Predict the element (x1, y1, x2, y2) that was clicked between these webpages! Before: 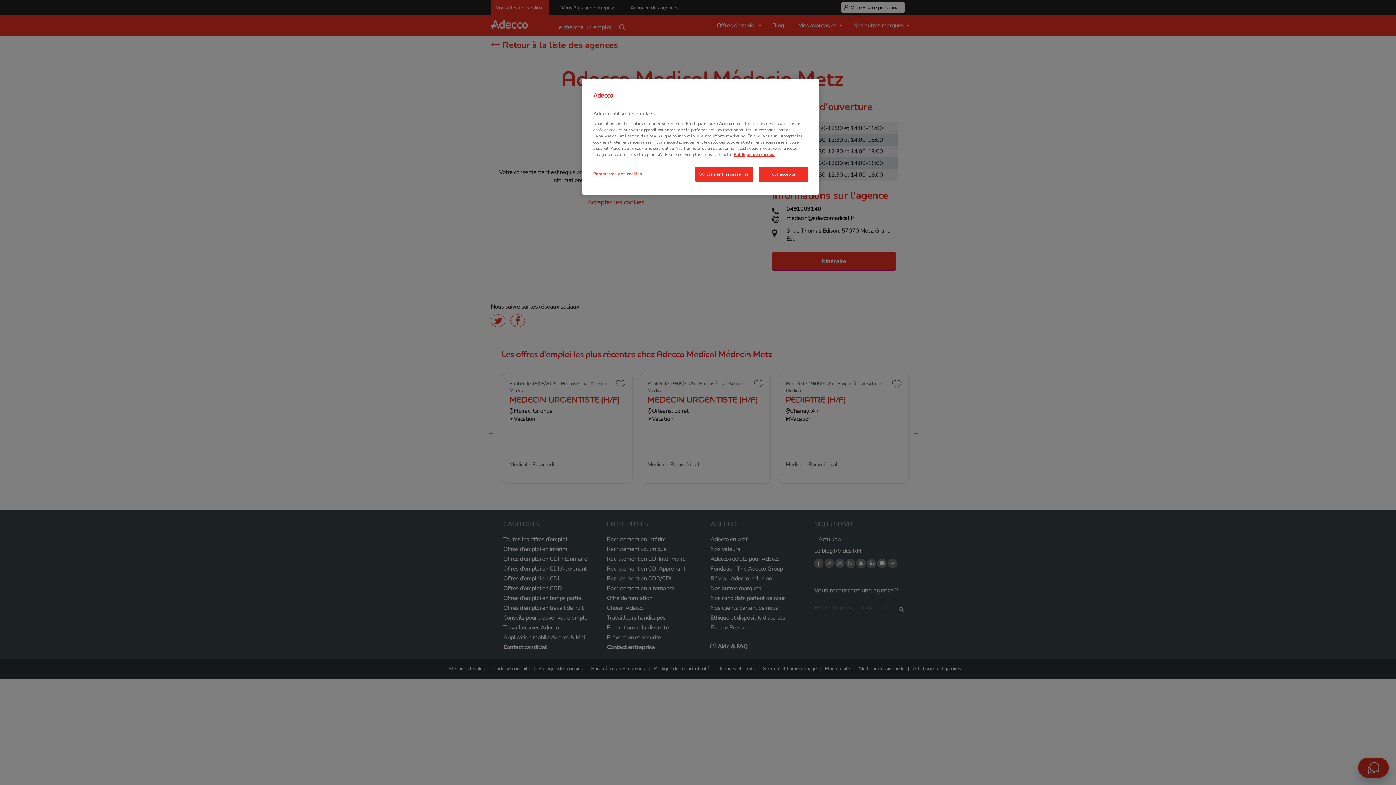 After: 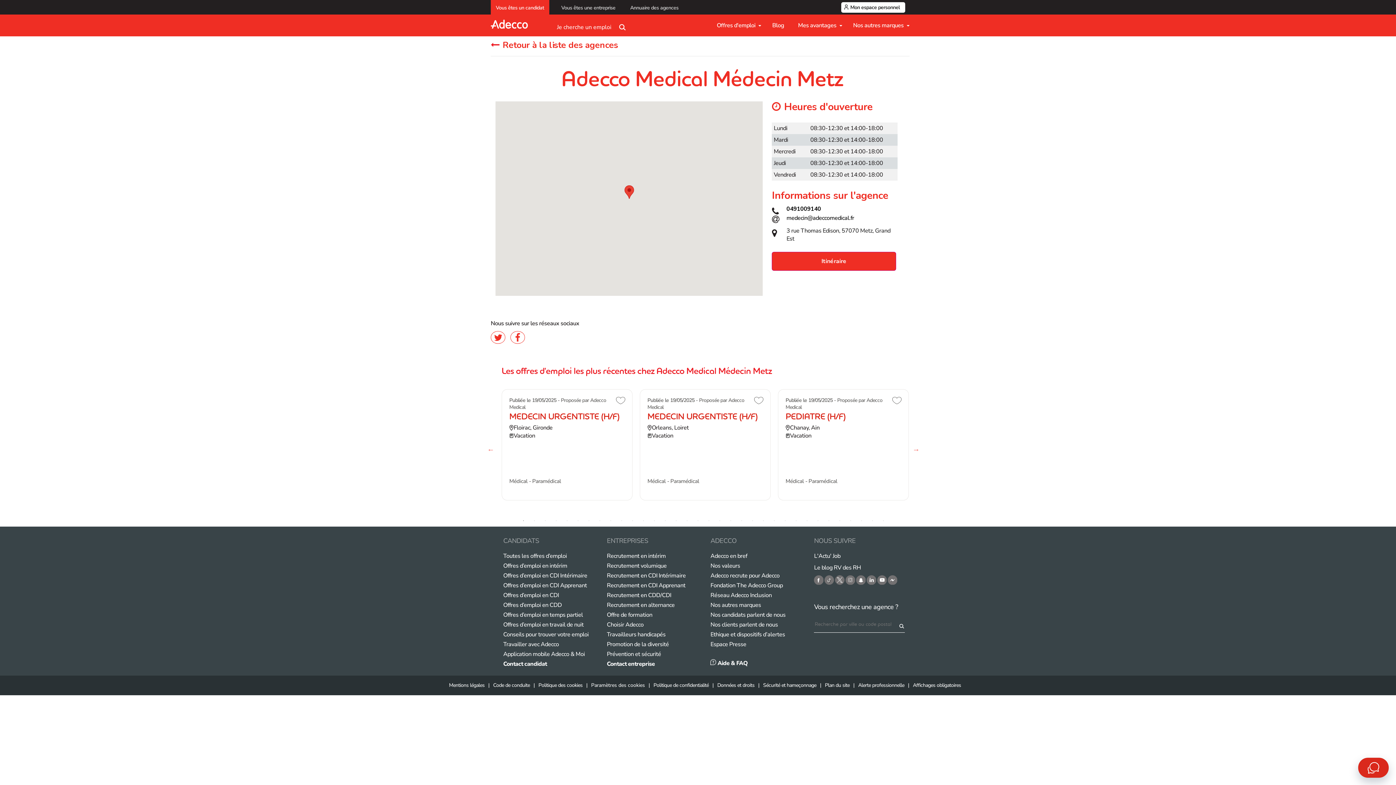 Action: label: Tout accepter bbox: (758, 166, 808, 181)